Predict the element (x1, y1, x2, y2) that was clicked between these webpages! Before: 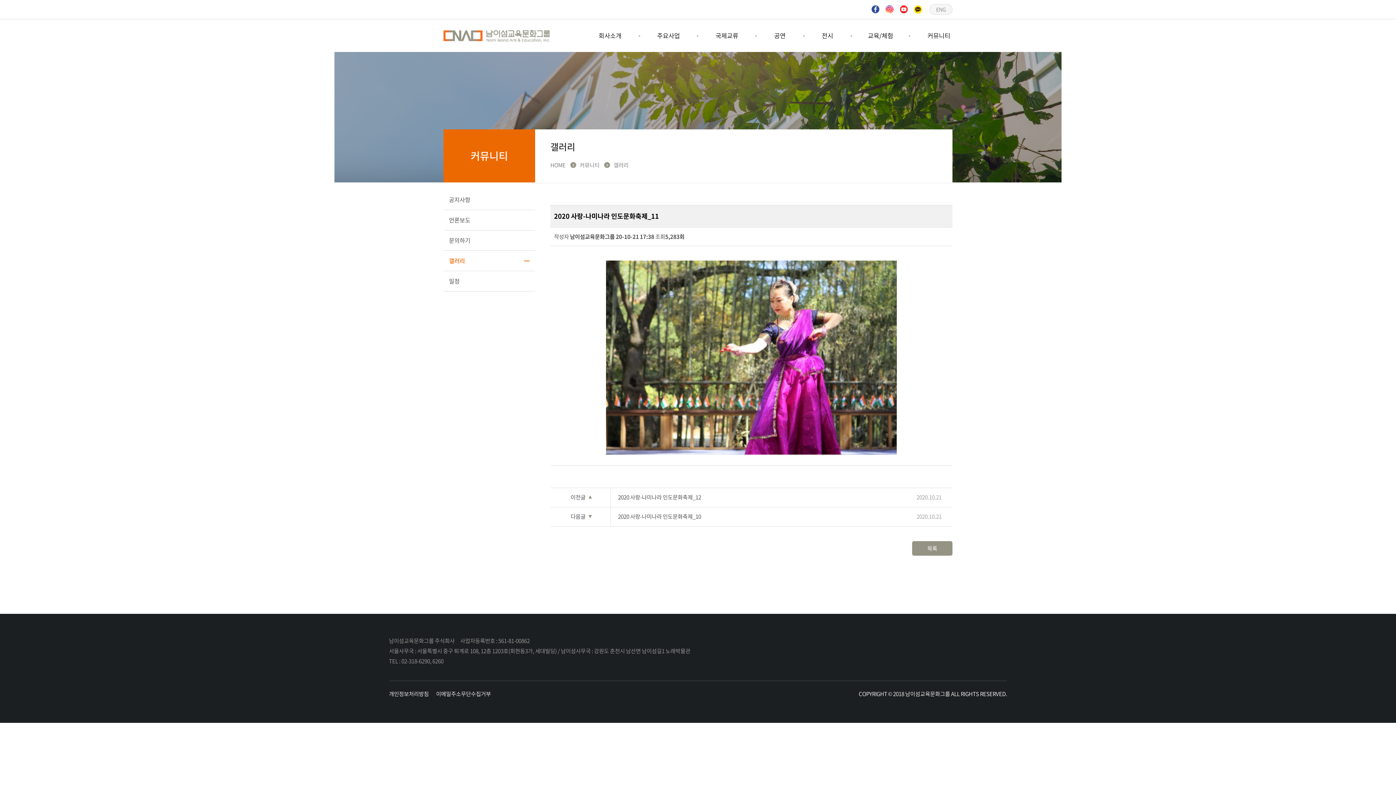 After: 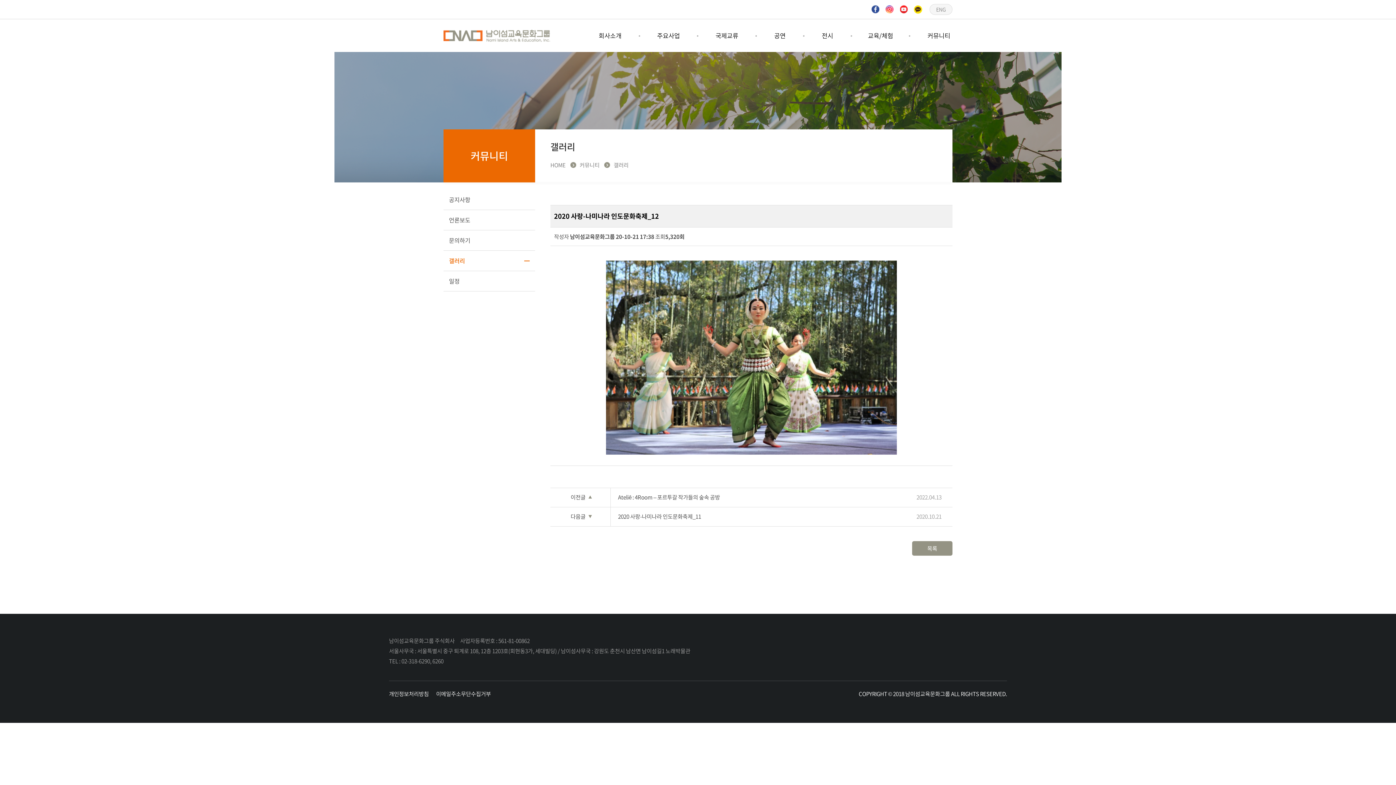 Action: label: 이전글 ▲ bbox: (550, 492, 610, 502)